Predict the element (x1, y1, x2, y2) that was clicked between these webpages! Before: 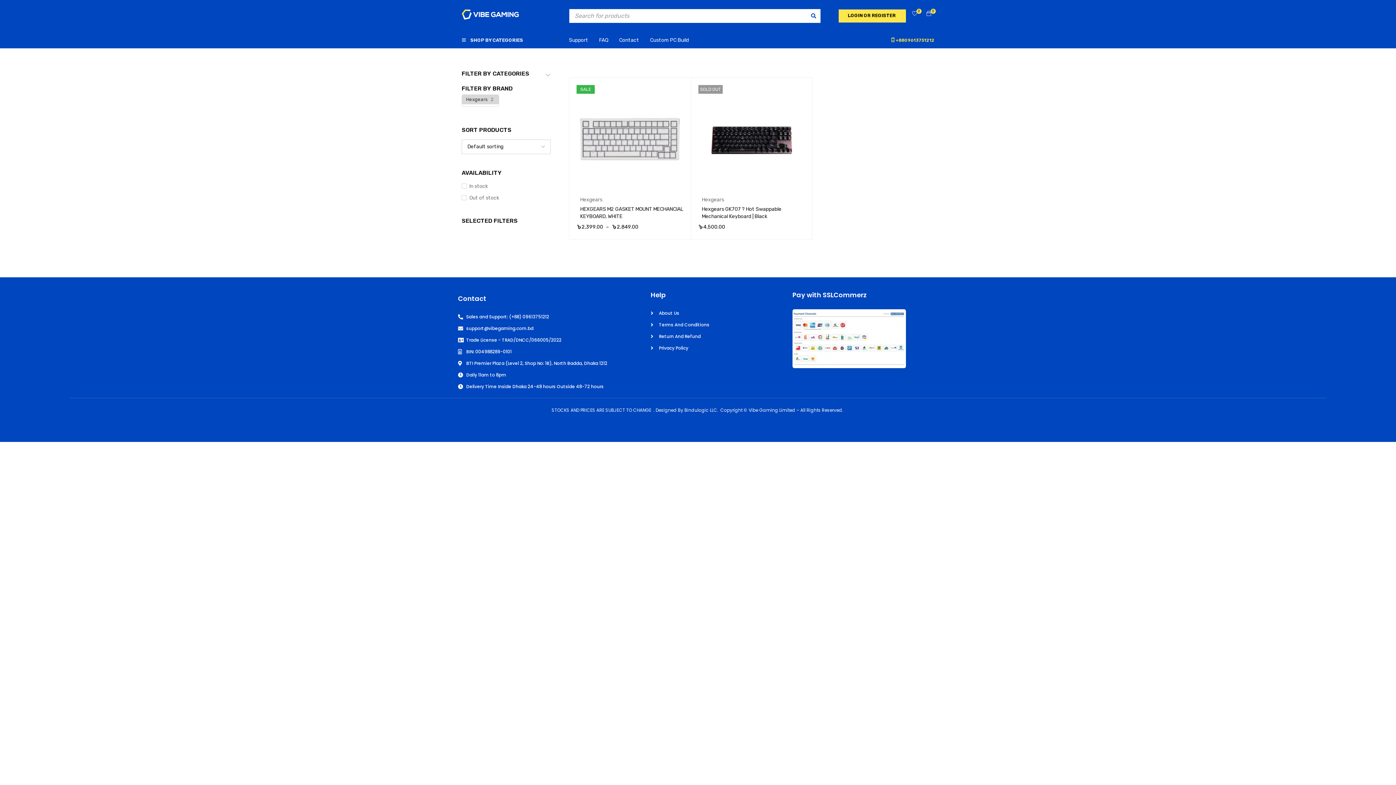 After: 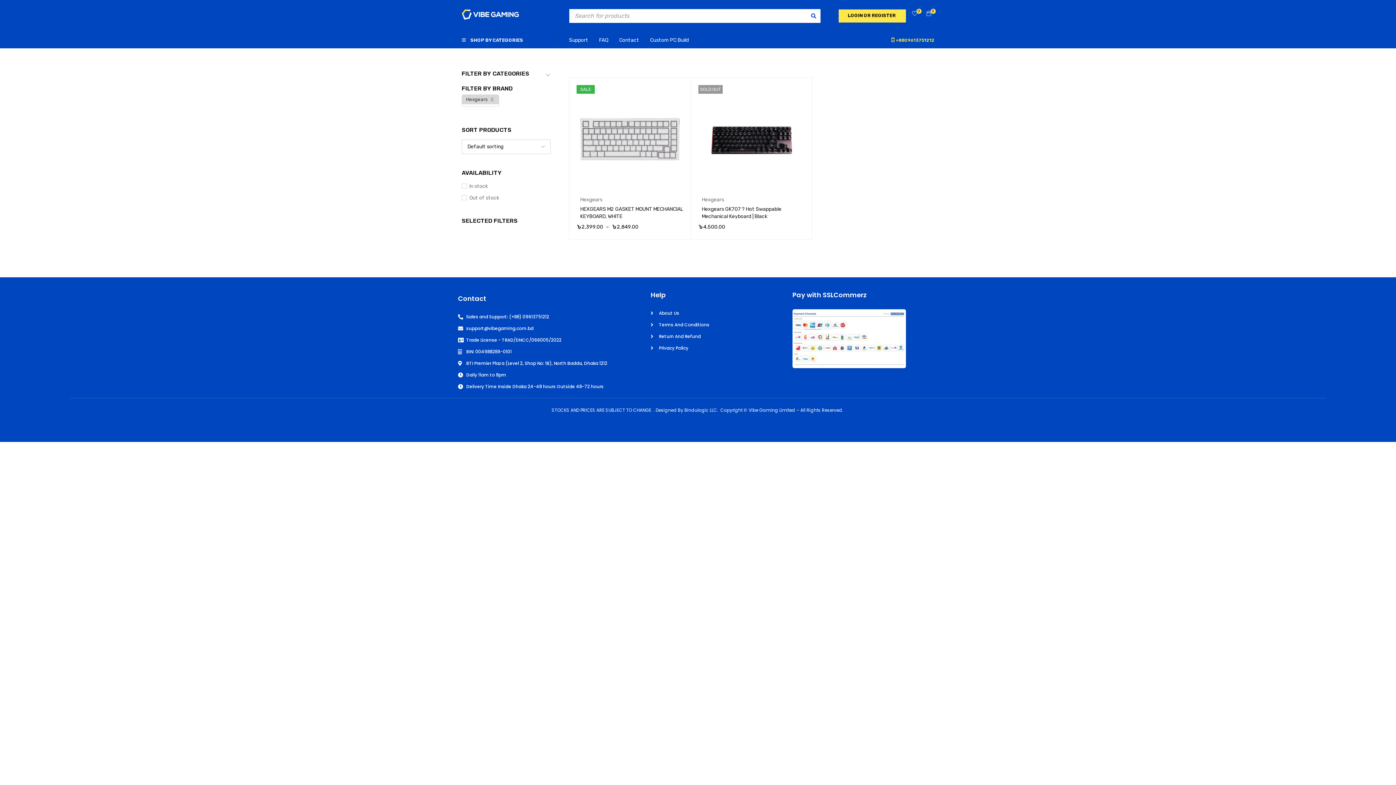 Action: label: Hexgears bbox: (580, 196, 602, 203)